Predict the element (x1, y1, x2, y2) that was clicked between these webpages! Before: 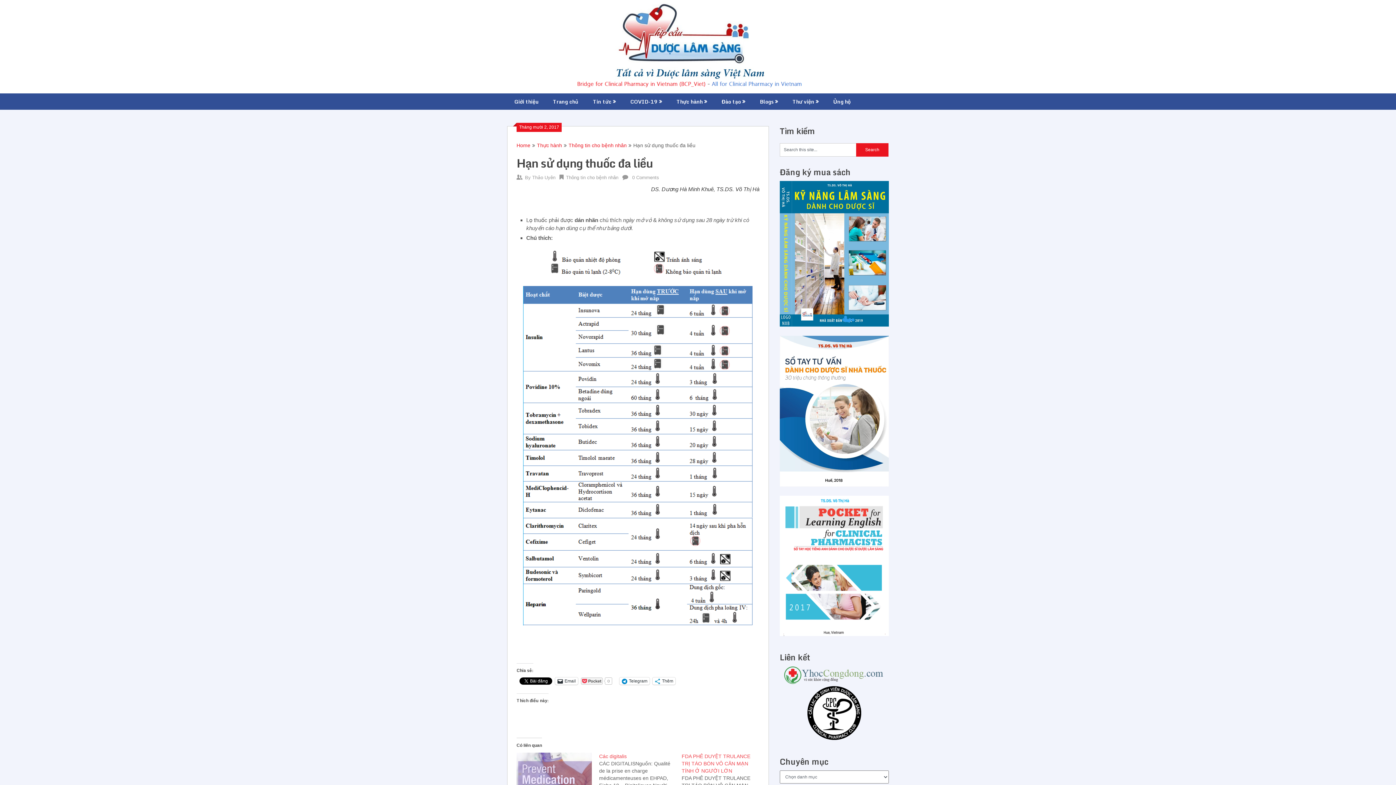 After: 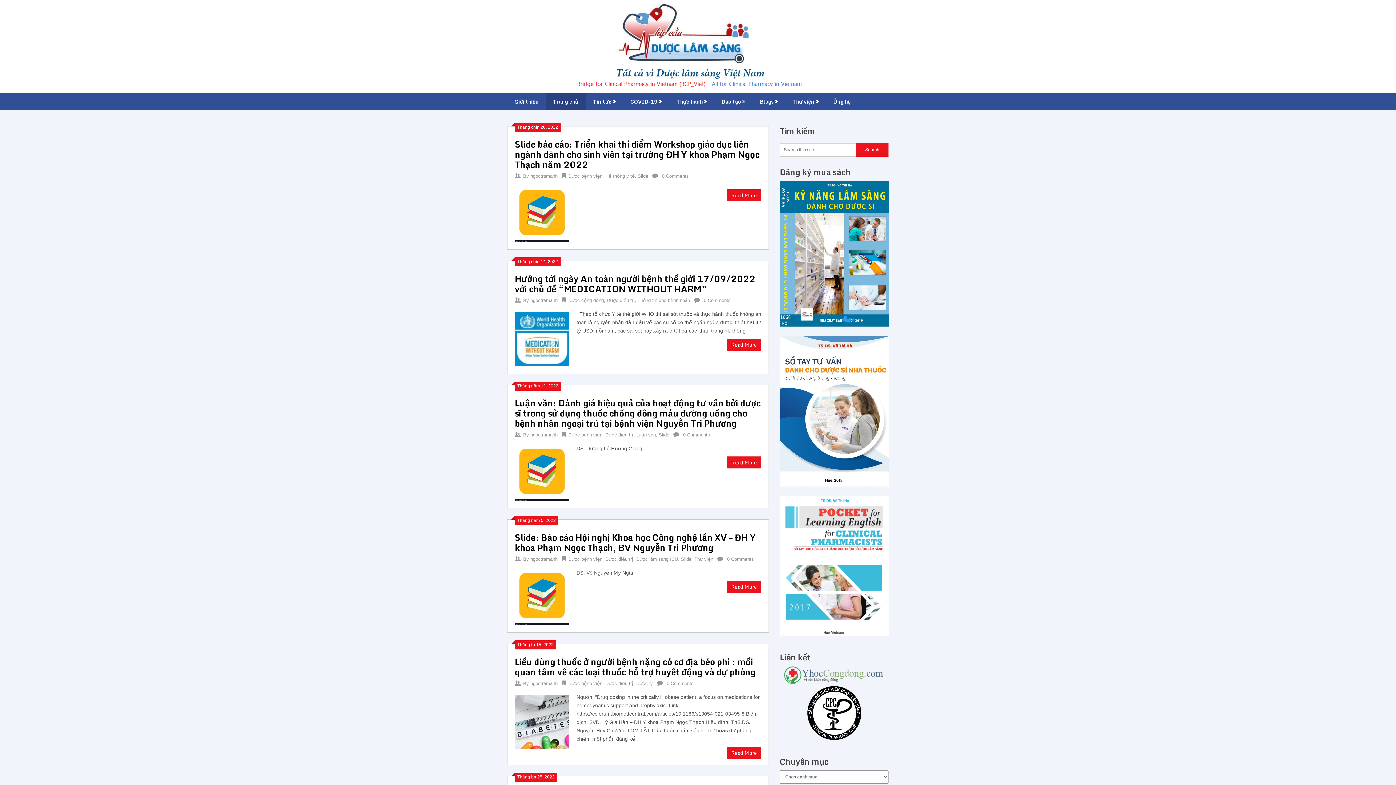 Action: bbox: (516, 142, 530, 148) label: Home